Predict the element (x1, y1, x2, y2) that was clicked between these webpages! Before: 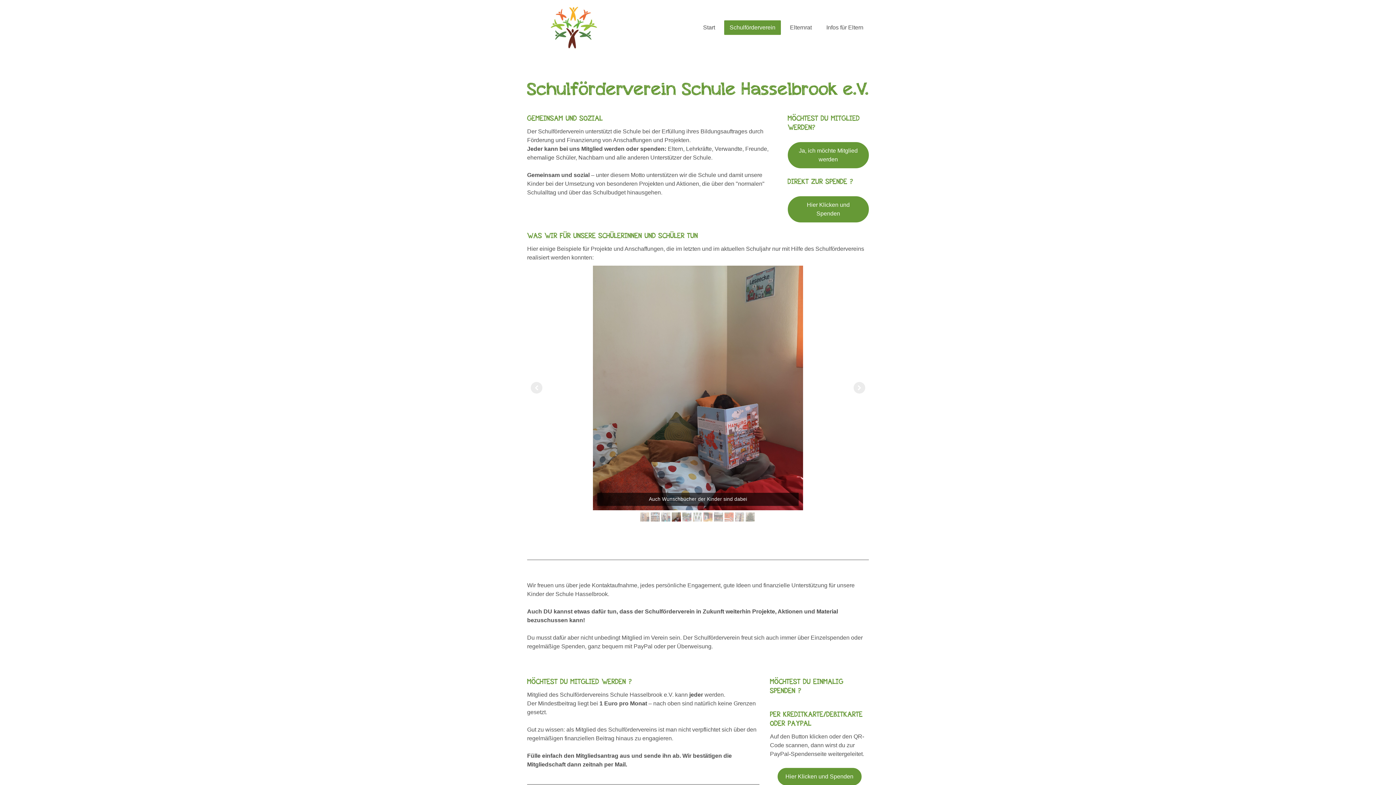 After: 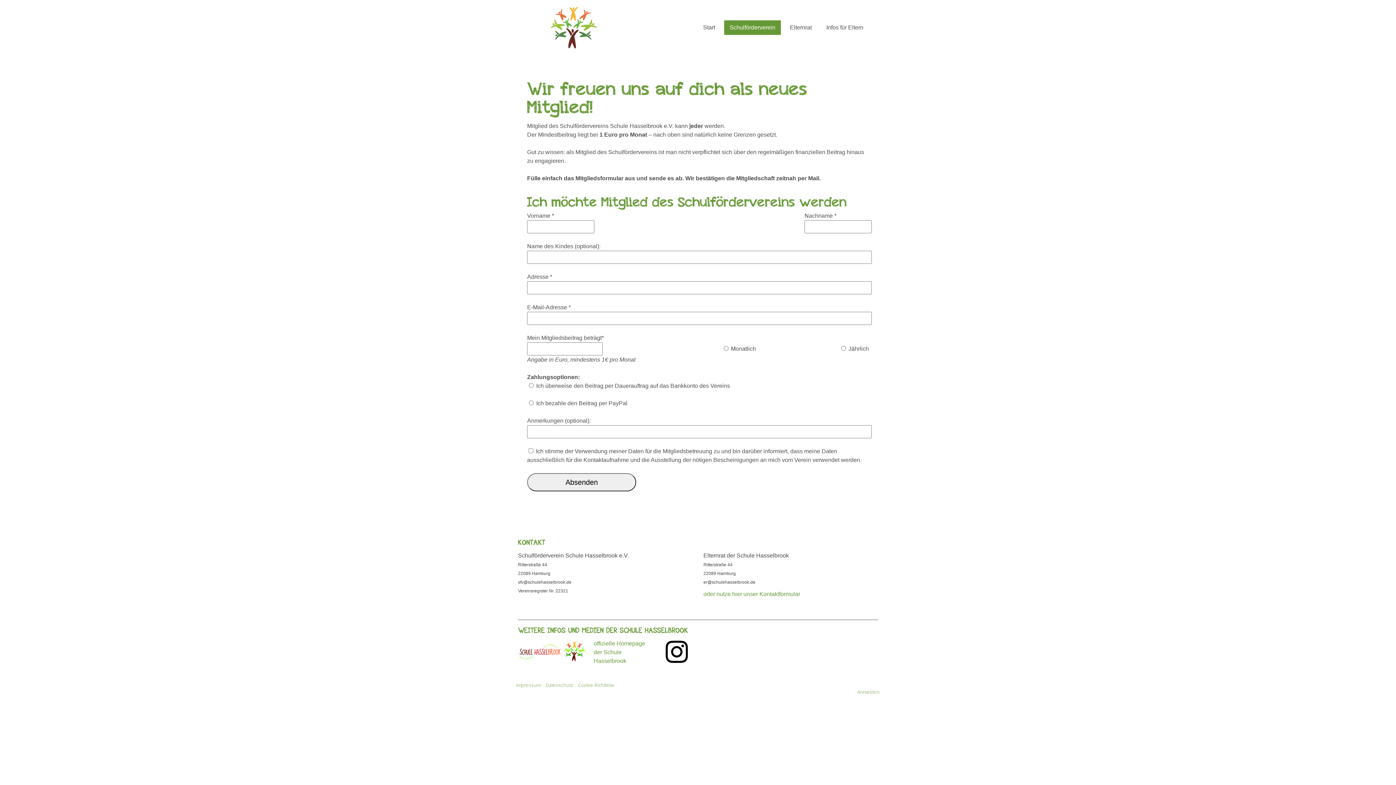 Action: bbox: (787, 142, 869, 168) label: Ja, ich möchte Mitglied werden